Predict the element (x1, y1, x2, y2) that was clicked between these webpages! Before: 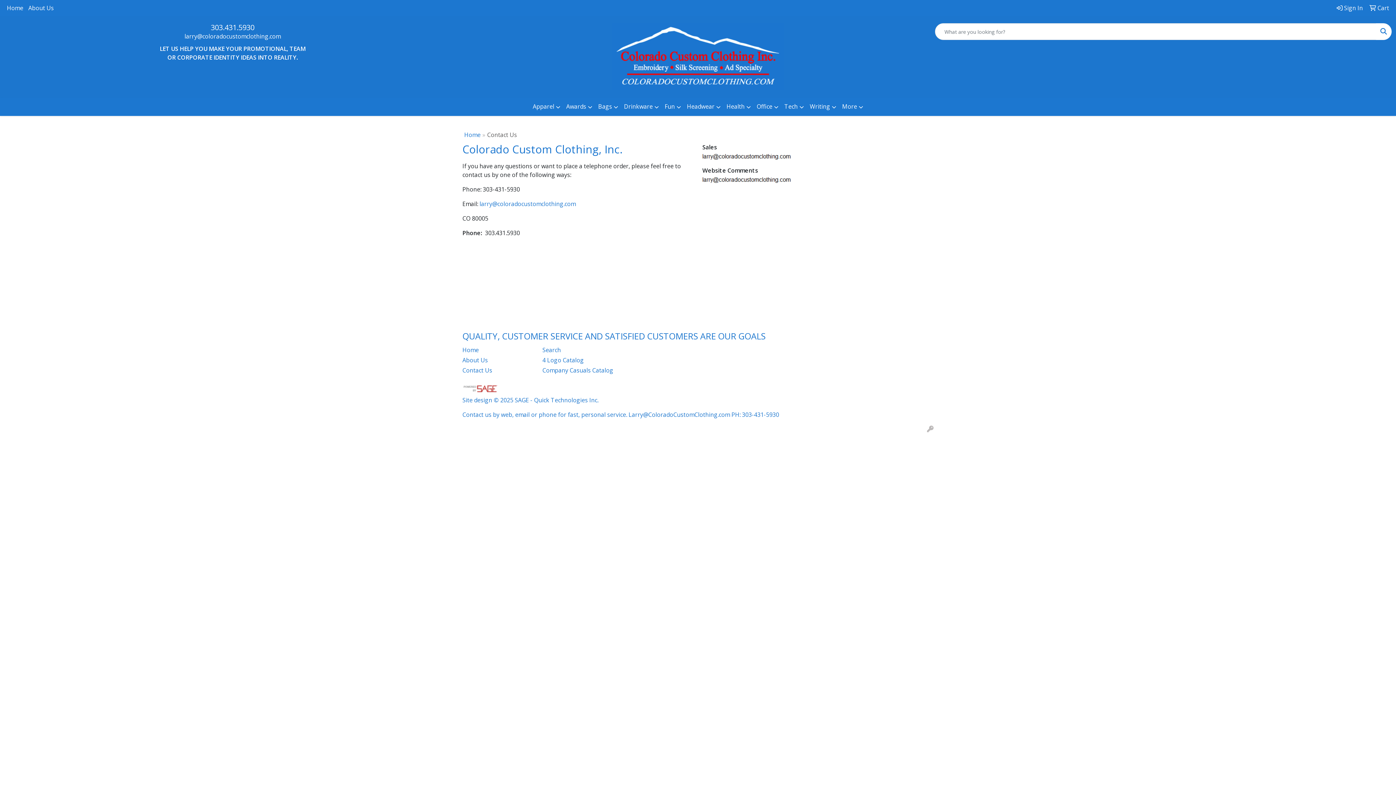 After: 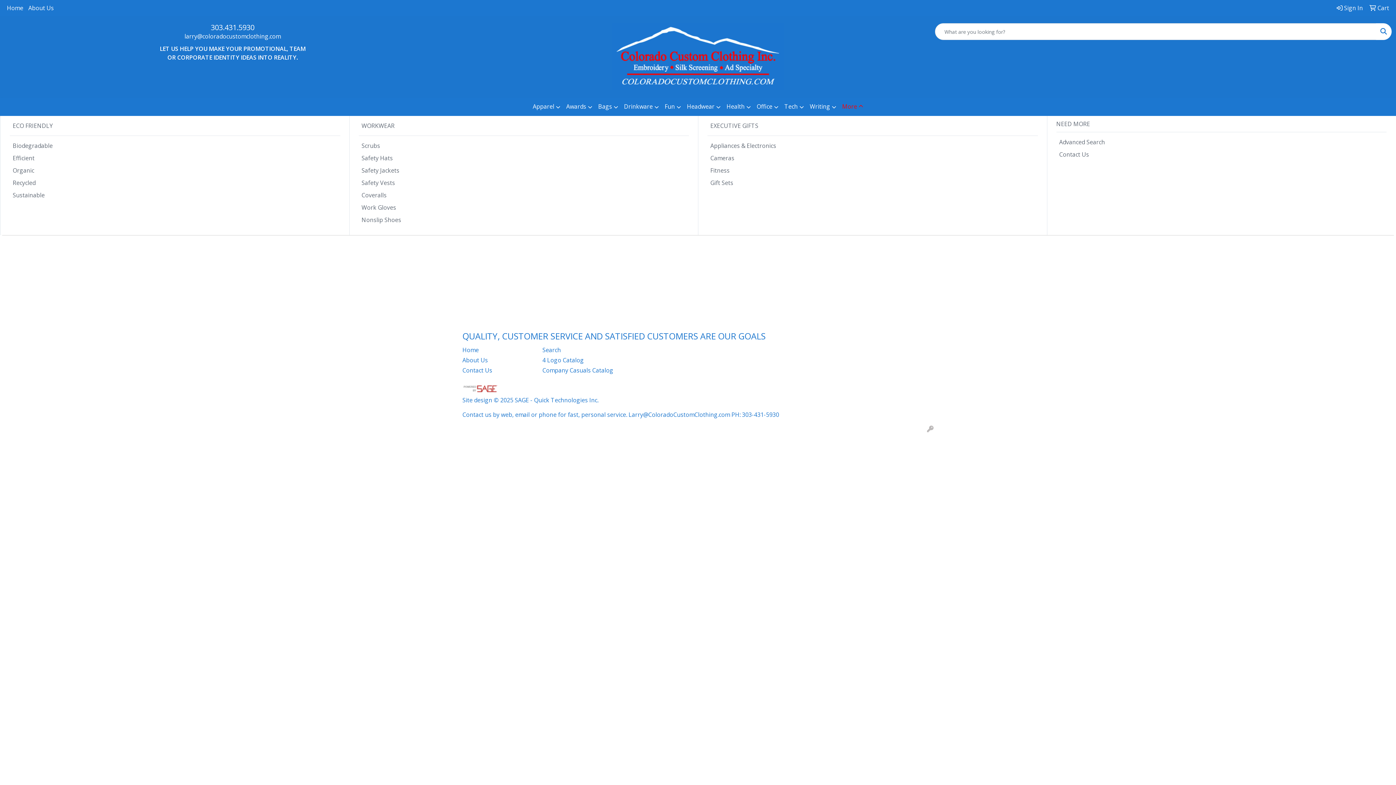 Action: label: More bbox: (839, 97, 866, 116)